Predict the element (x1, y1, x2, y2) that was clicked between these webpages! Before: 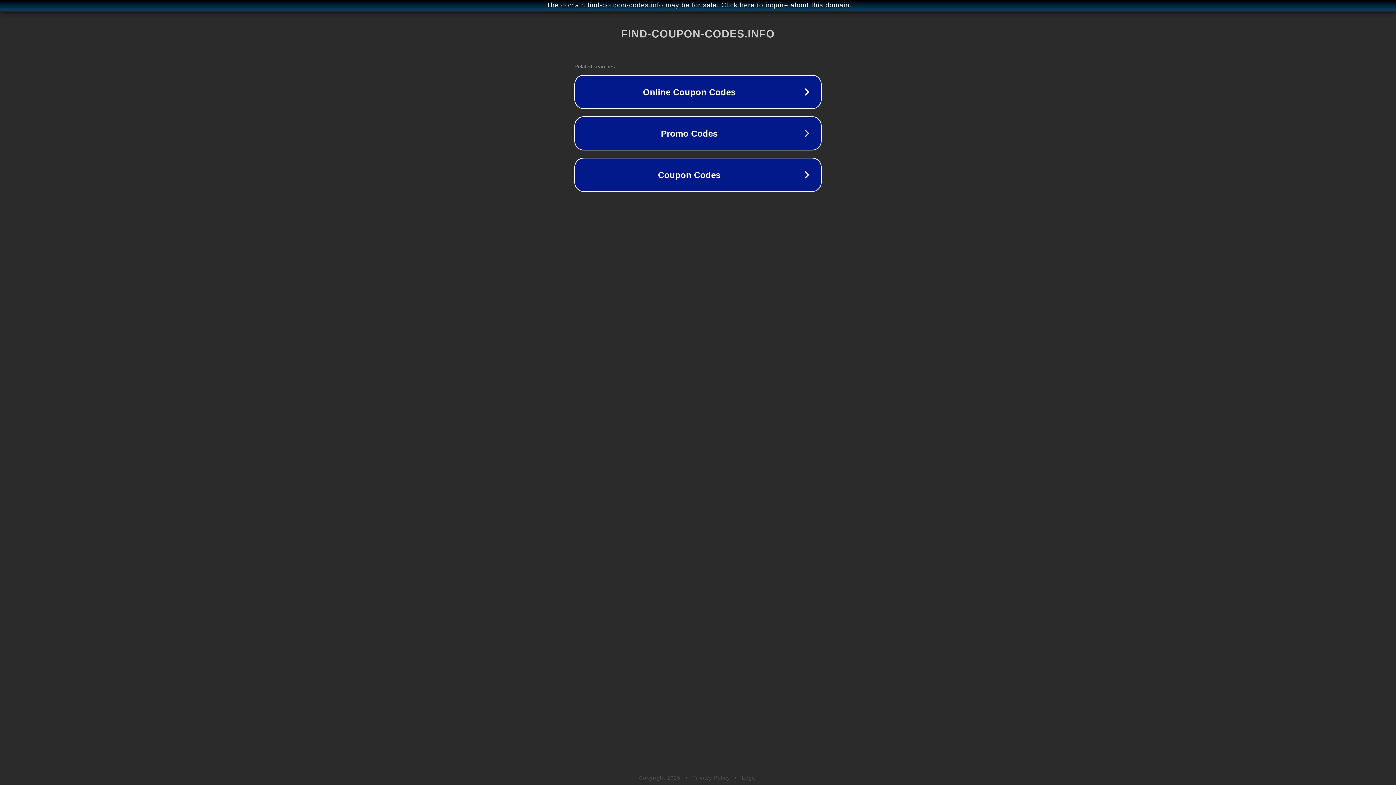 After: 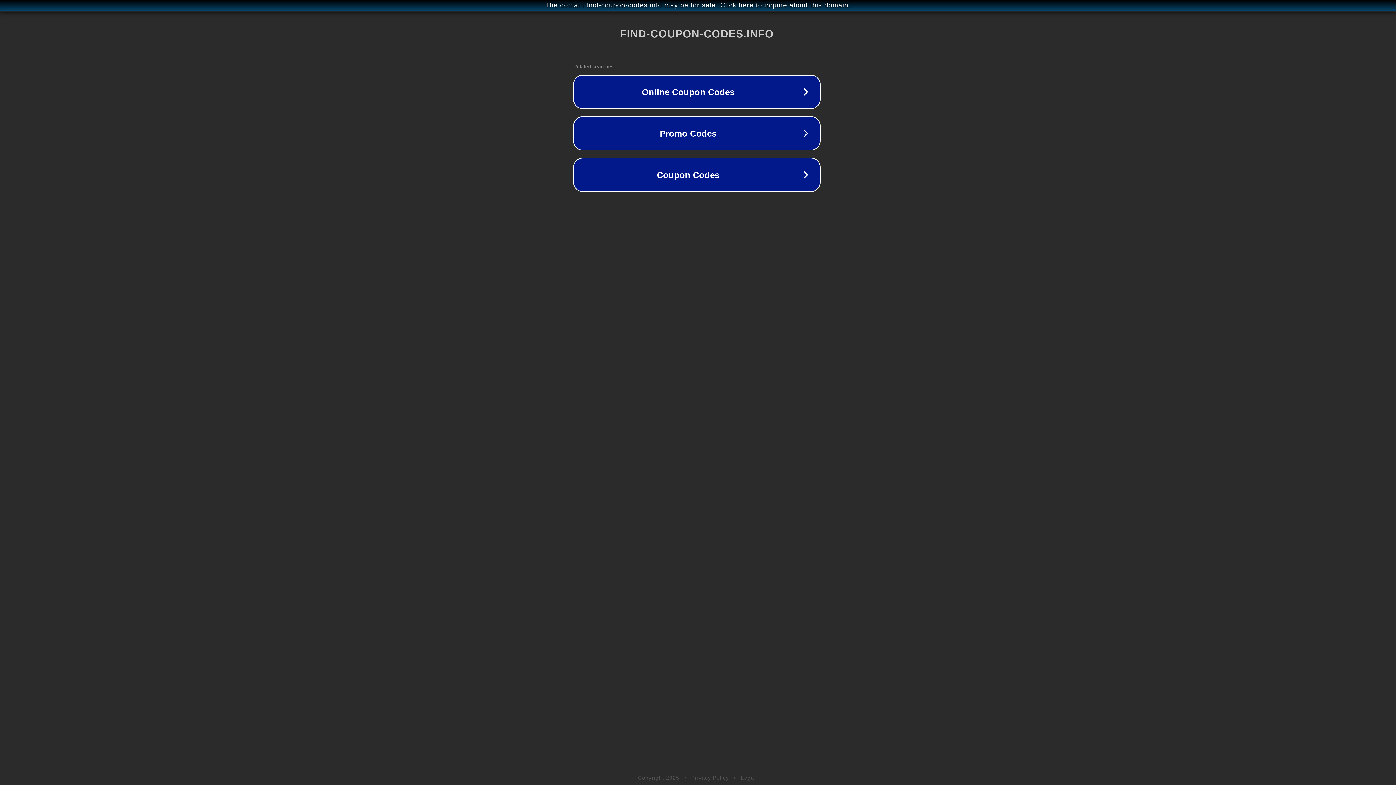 Action: bbox: (1, 1, 1397, 9) label: The domain find-coupon-codes.info may be for sale. Click here to inquire about this domain.